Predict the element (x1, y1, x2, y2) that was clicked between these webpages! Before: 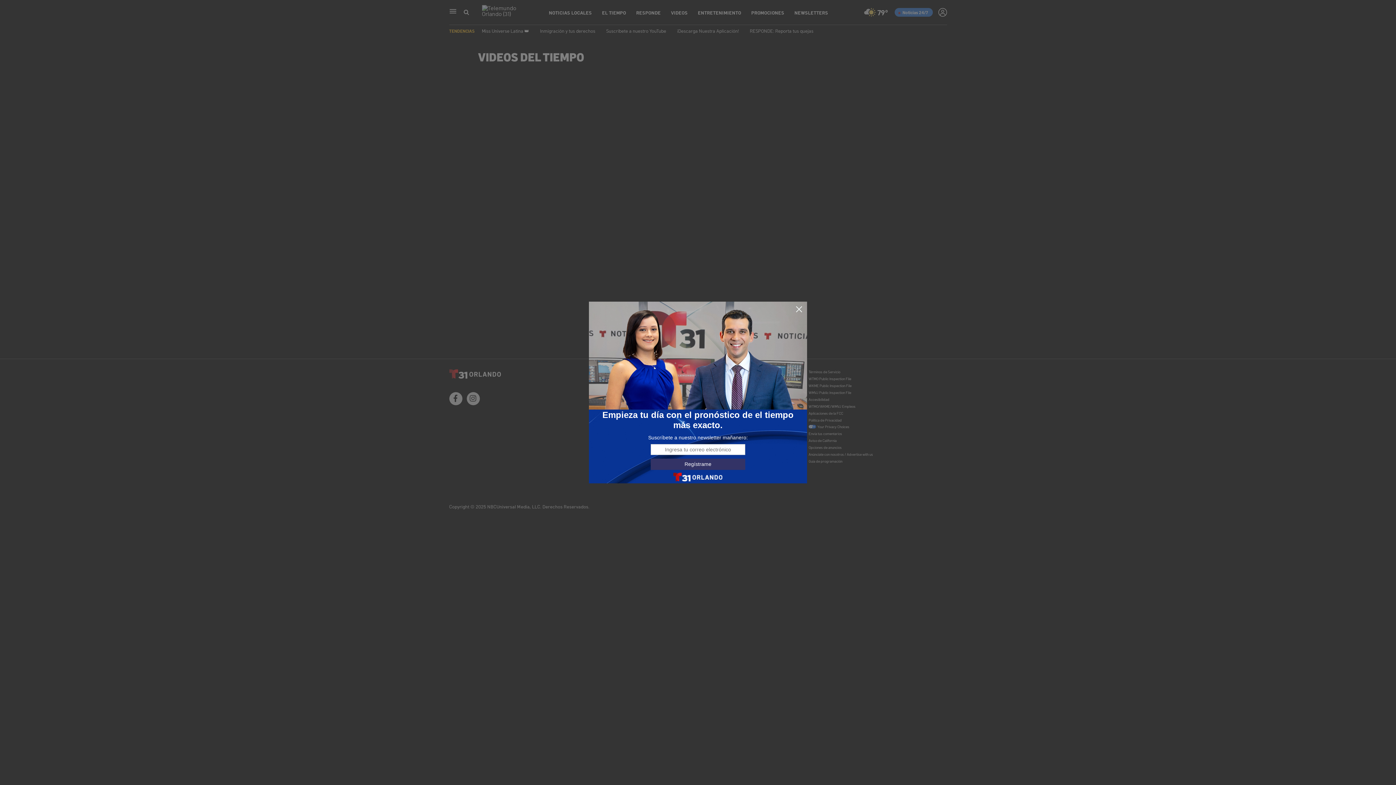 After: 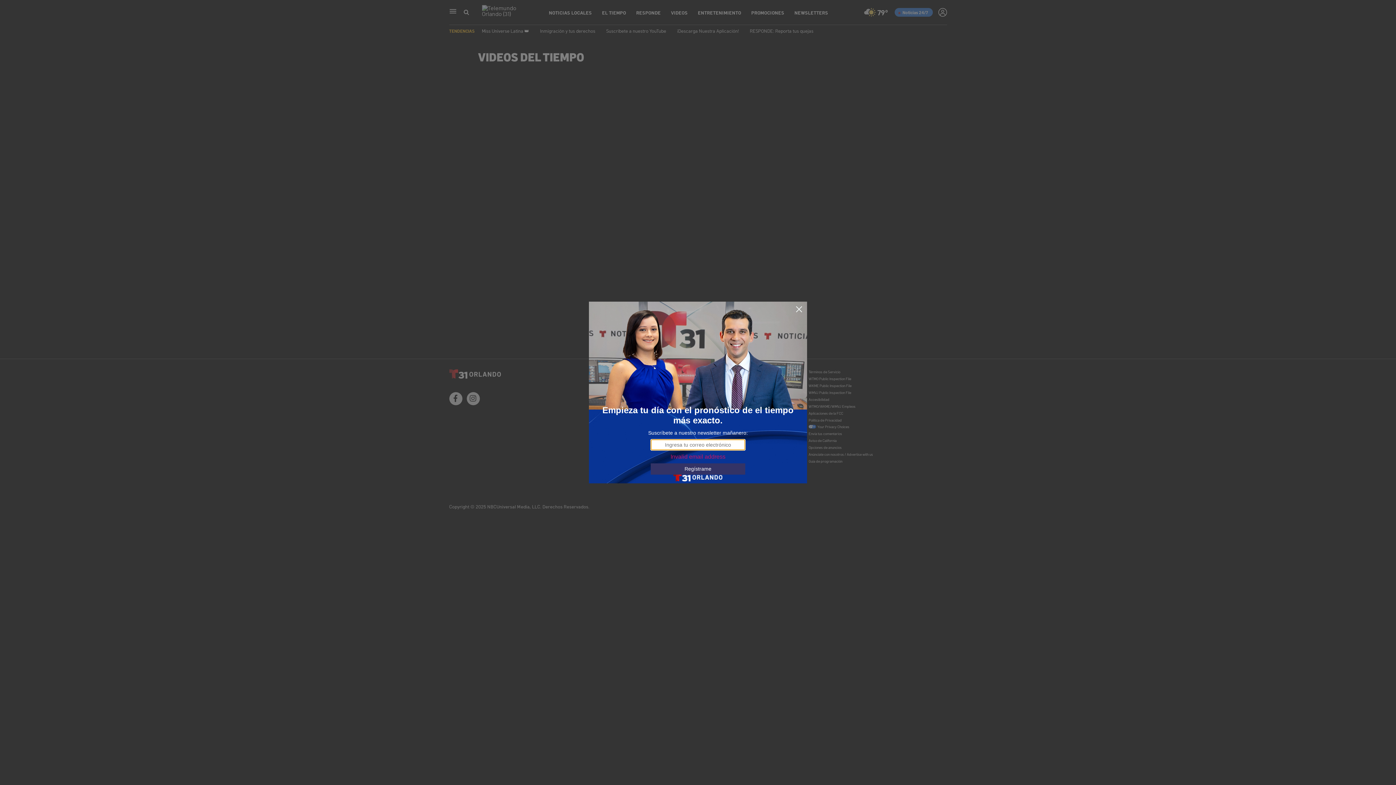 Action: label: Regístrame bbox: (650, 458, 745, 470)